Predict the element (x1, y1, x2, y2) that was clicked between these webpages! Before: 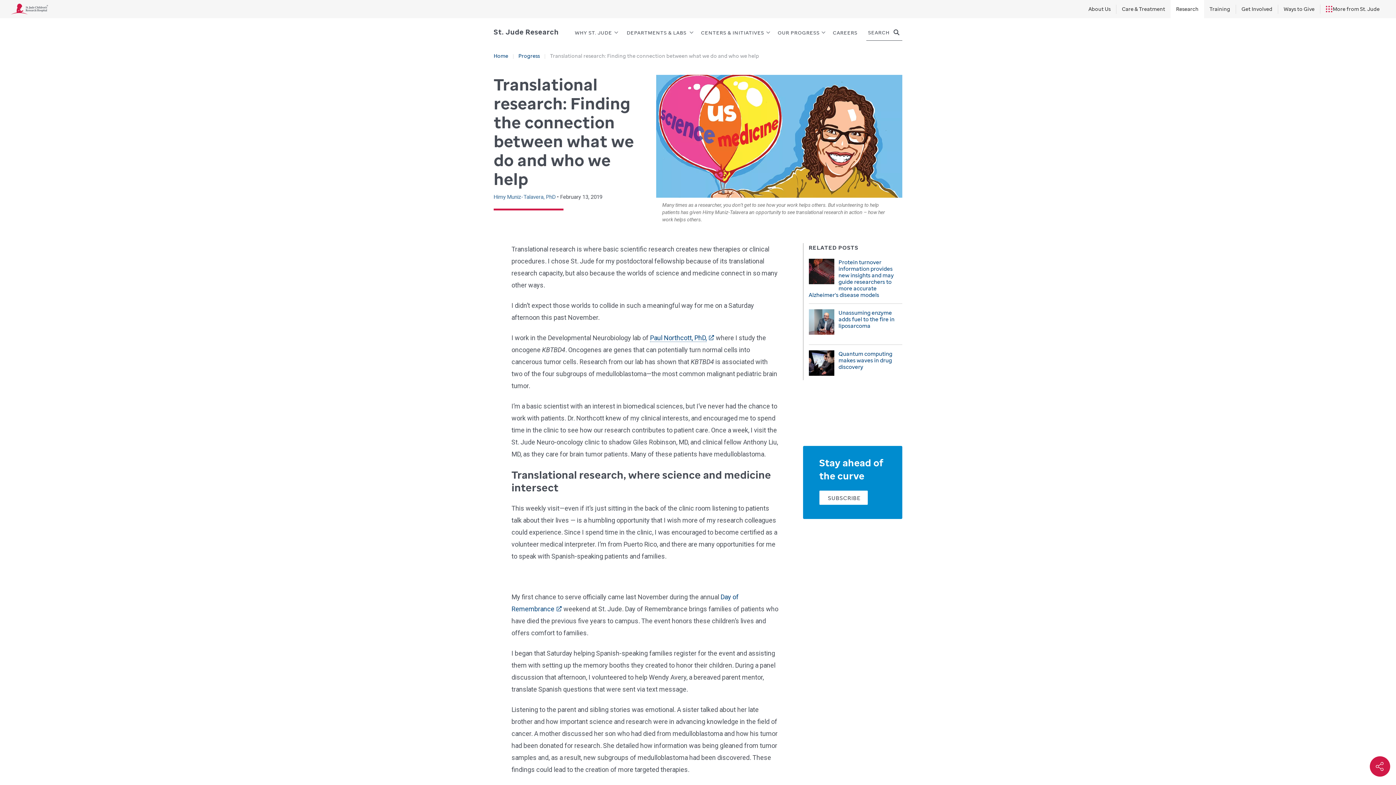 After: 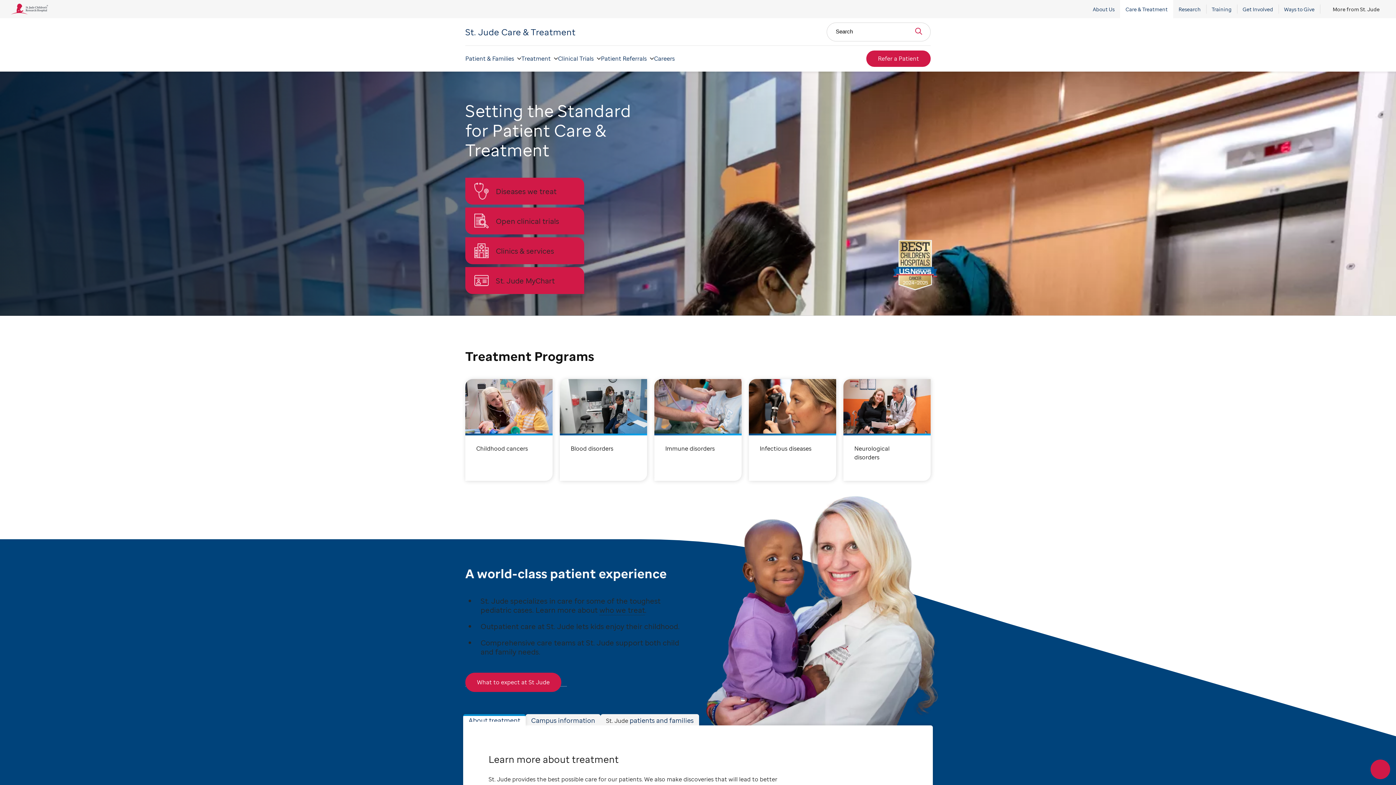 Action: label: Care & Treatment bbox: (1116, 0, 1170, 18)